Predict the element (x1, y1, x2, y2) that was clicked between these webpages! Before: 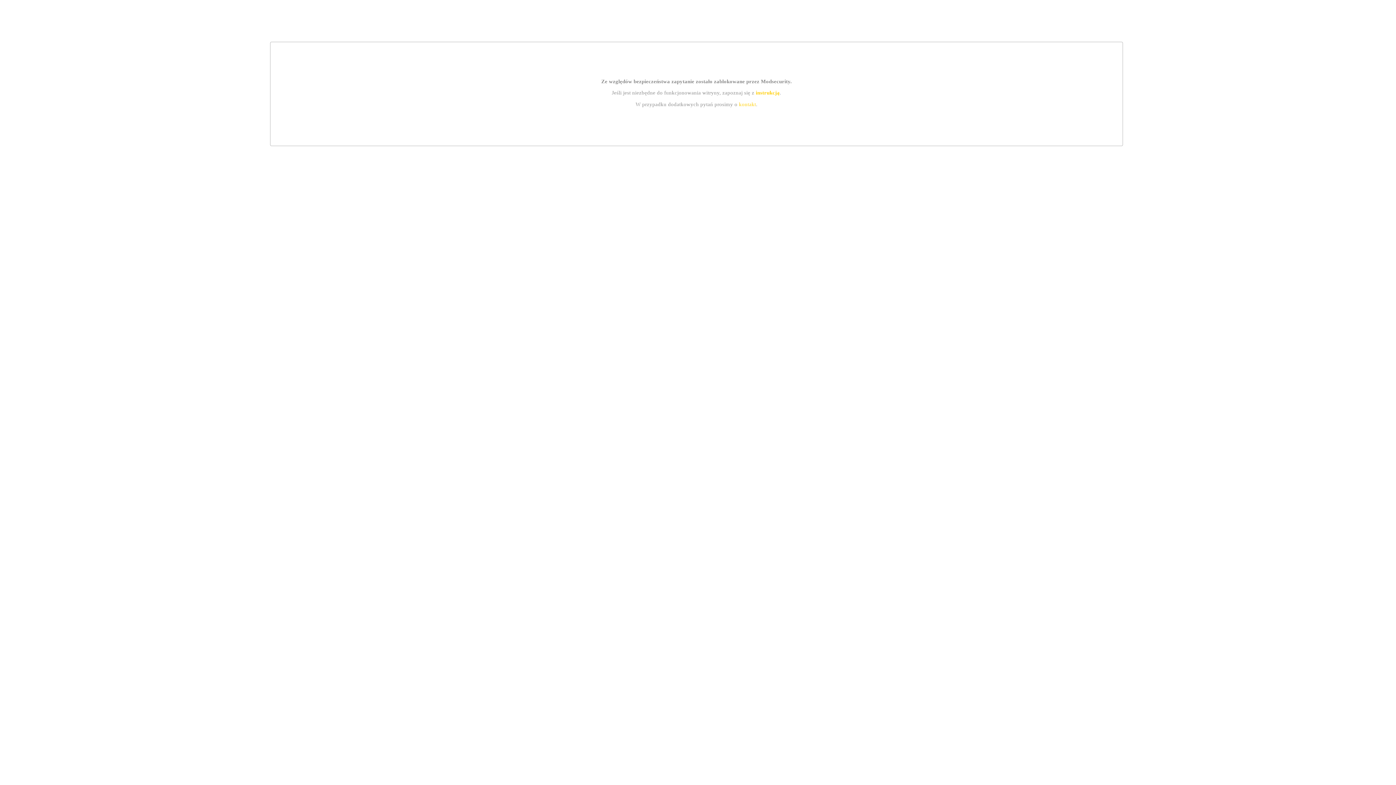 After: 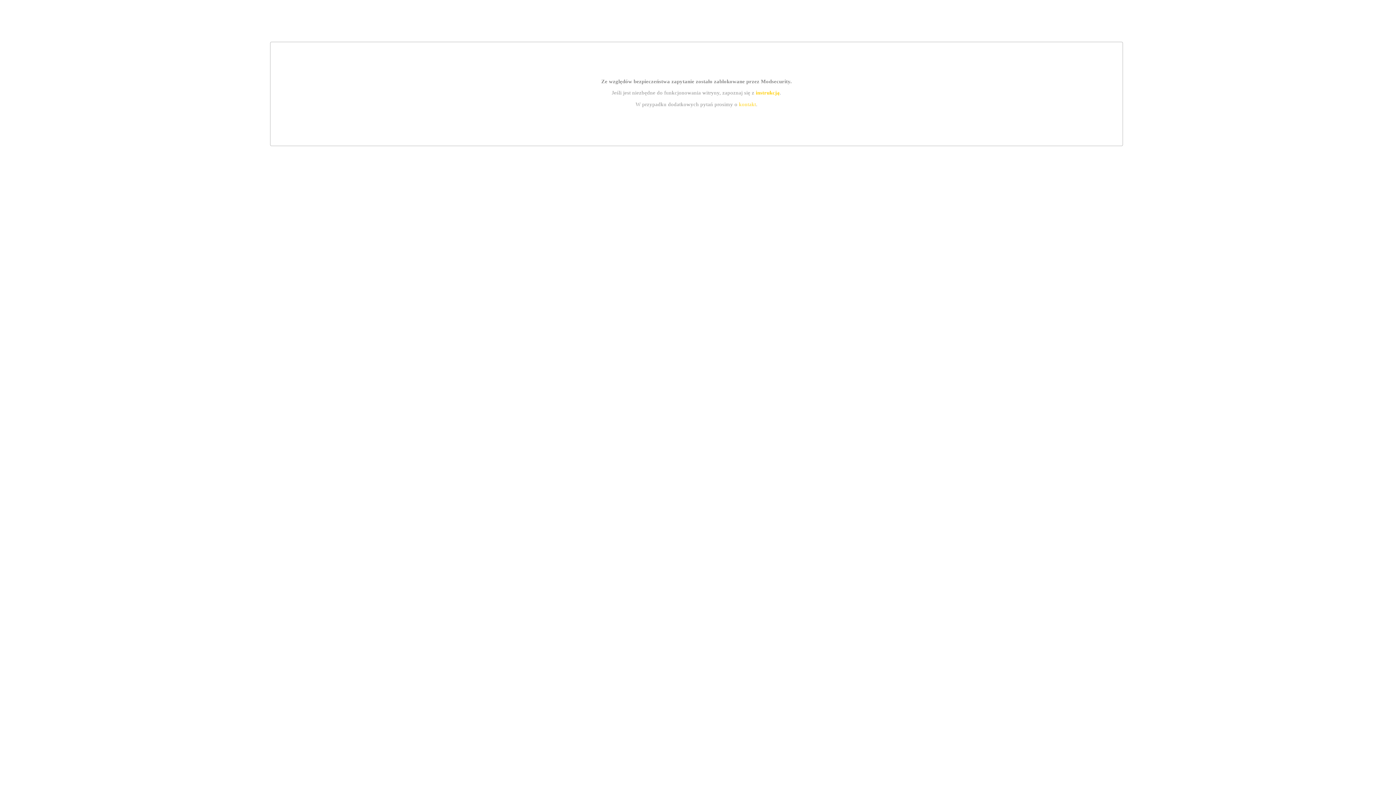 Action: bbox: (755, 89, 779, 95) label: instrukcją